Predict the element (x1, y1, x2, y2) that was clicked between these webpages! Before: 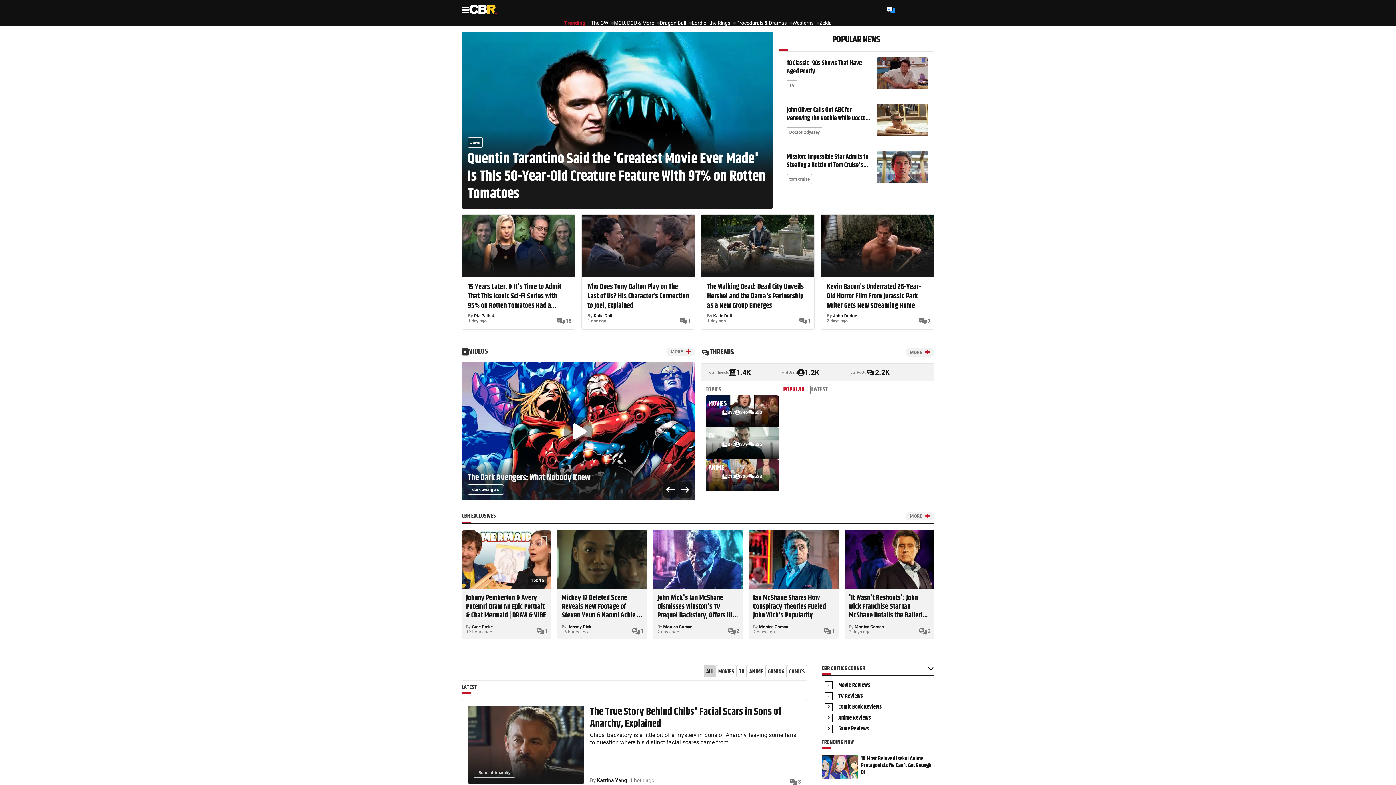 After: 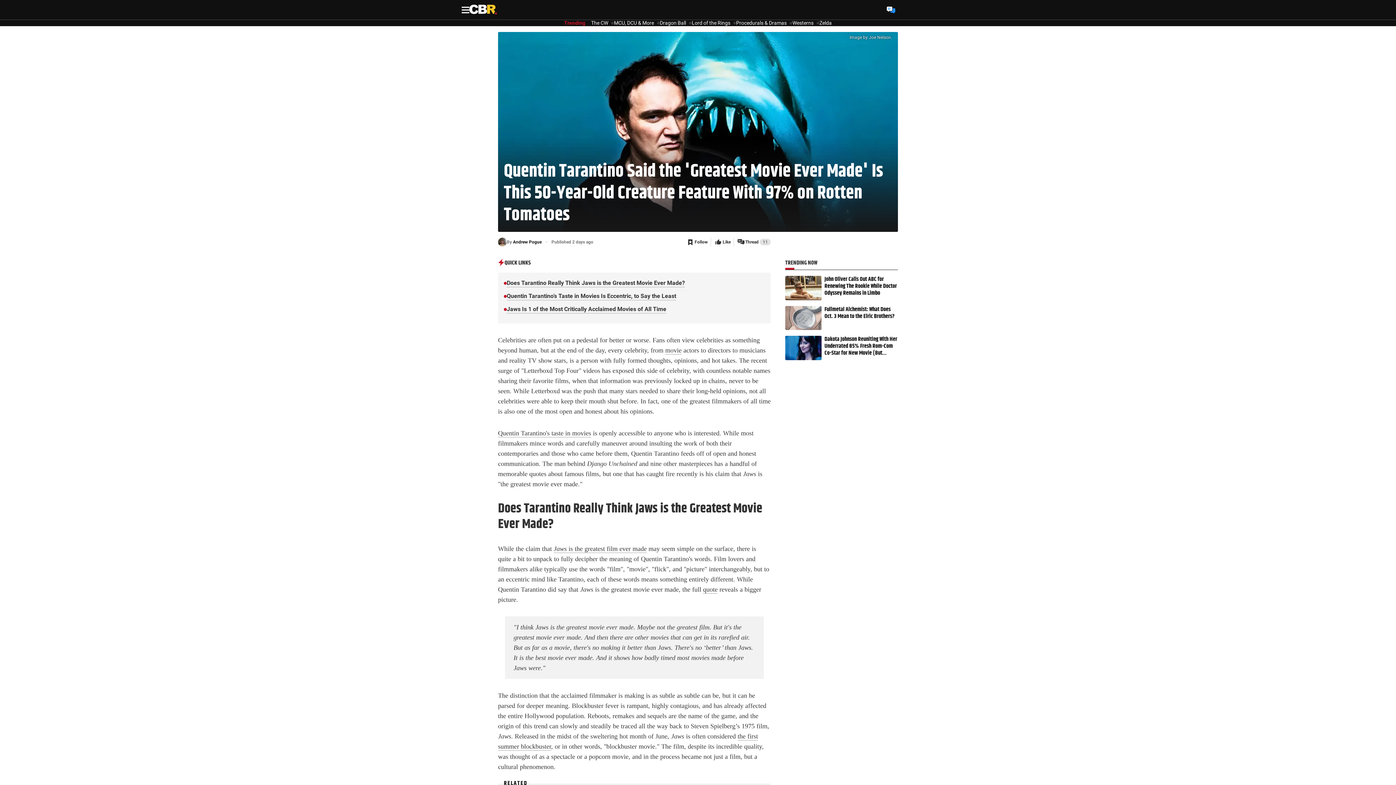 Action: label: Quentin Tarantino Said the 'Greatest Movie Ever Made' Is This 50-Year-Old Creature Feature With 97% on Rotten Tomatoes bbox: (467, 150, 767, 202)